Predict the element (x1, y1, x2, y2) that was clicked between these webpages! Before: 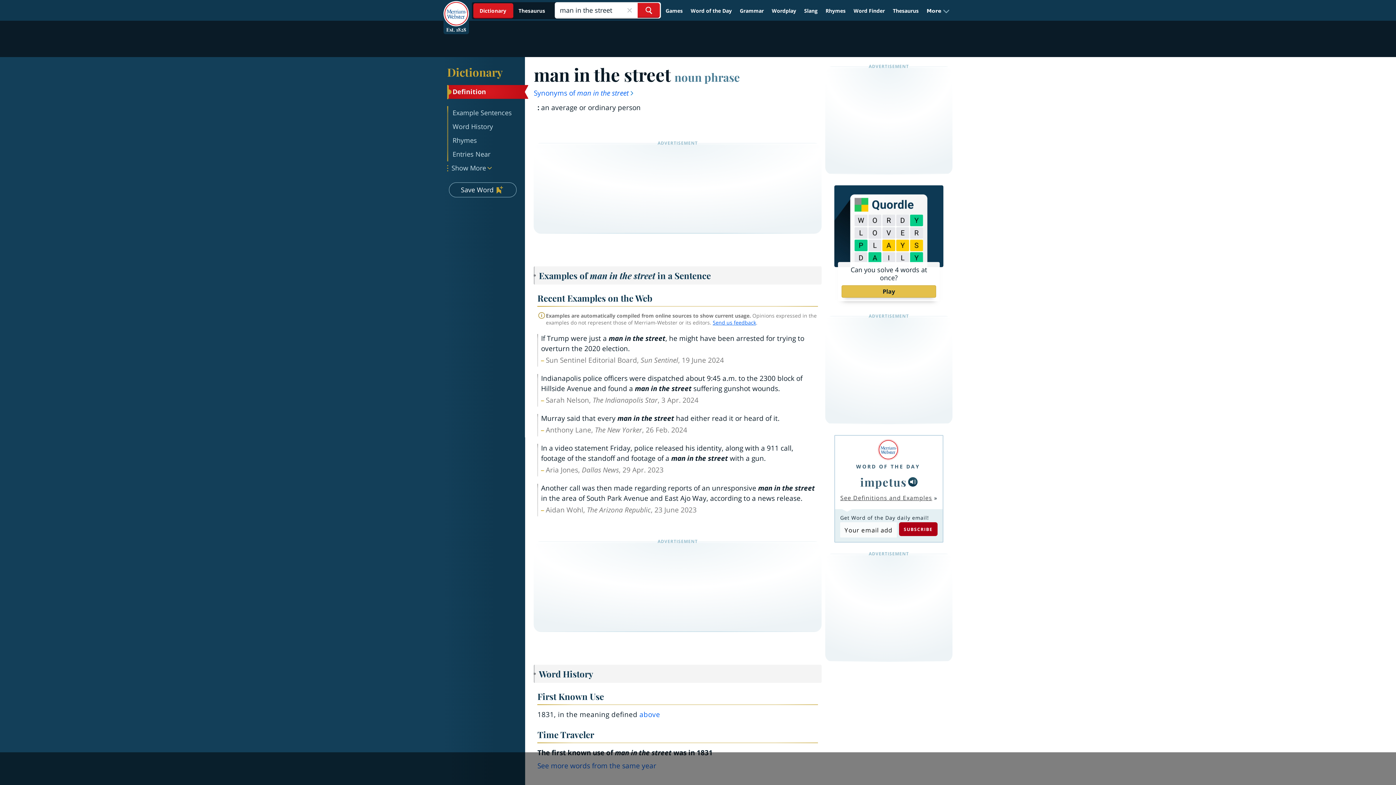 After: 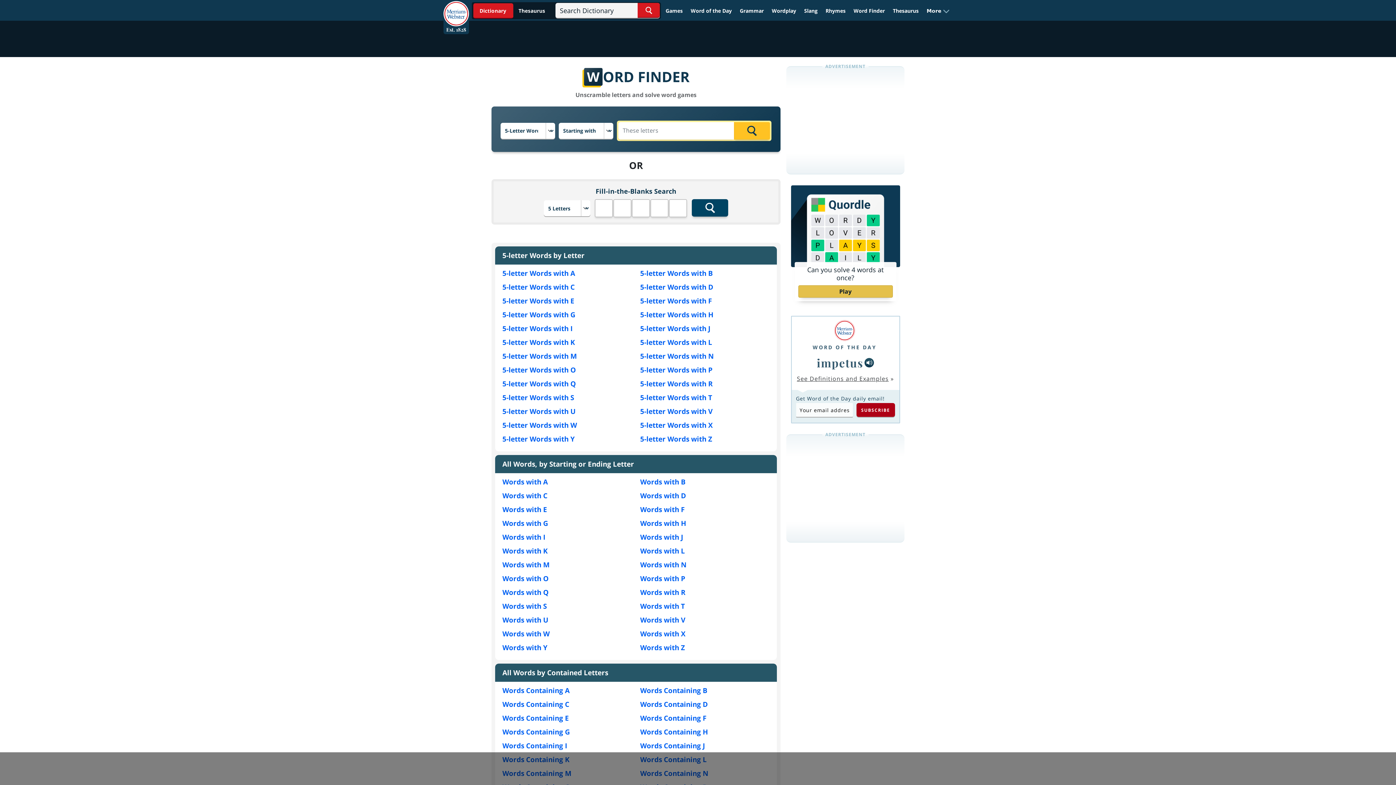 Action: bbox: (850, 4, 888, 17) label: Word Finder